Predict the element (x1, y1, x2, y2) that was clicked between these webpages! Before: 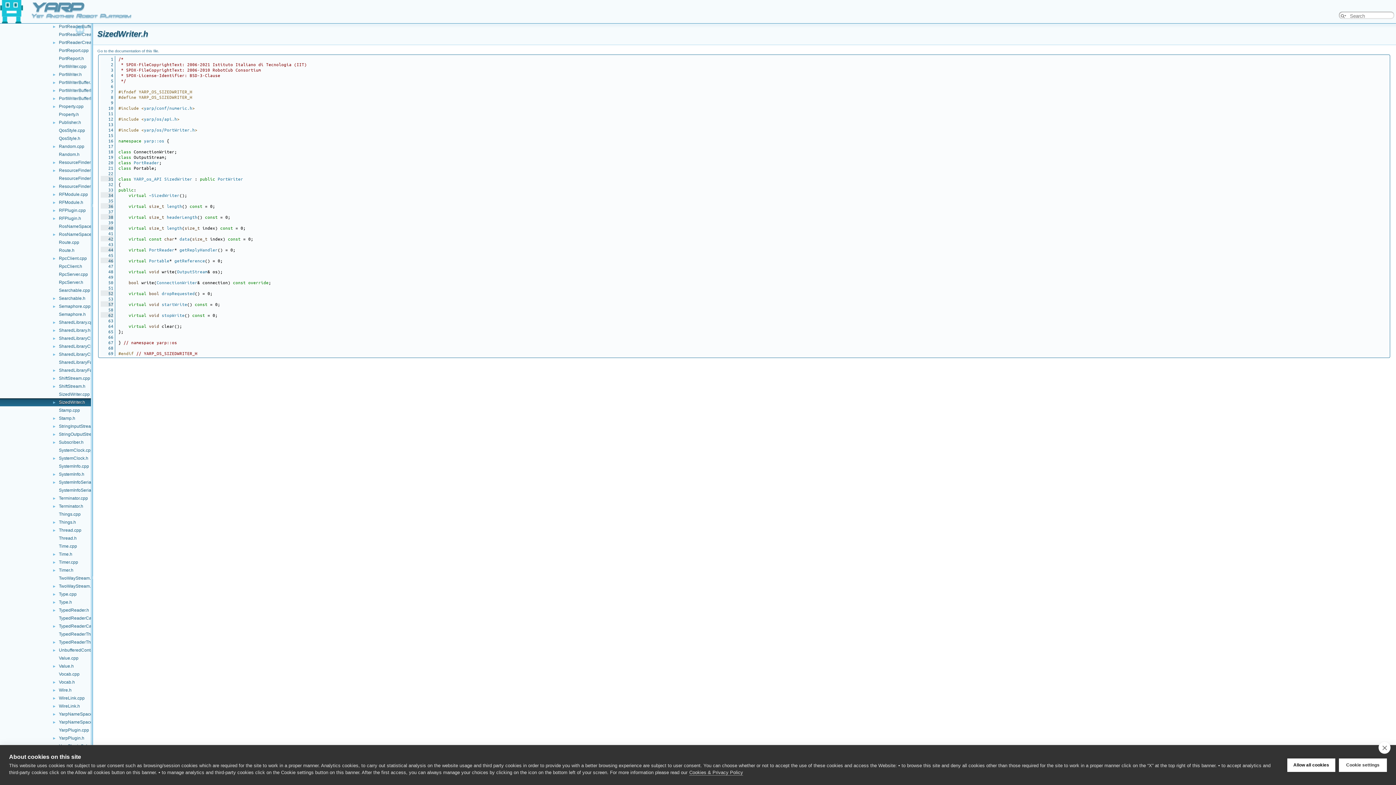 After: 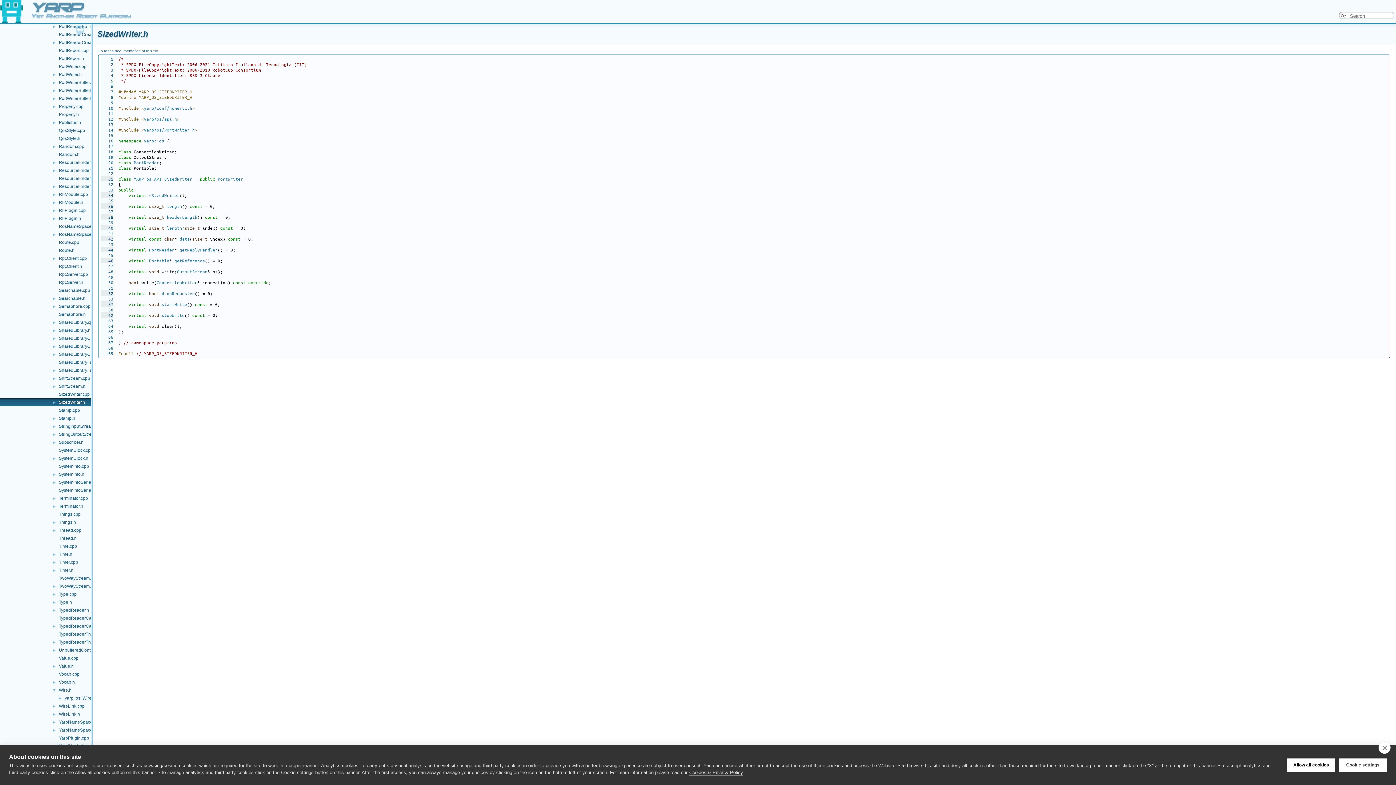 Action: bbox: (0, 687, 58, 693) label: ►